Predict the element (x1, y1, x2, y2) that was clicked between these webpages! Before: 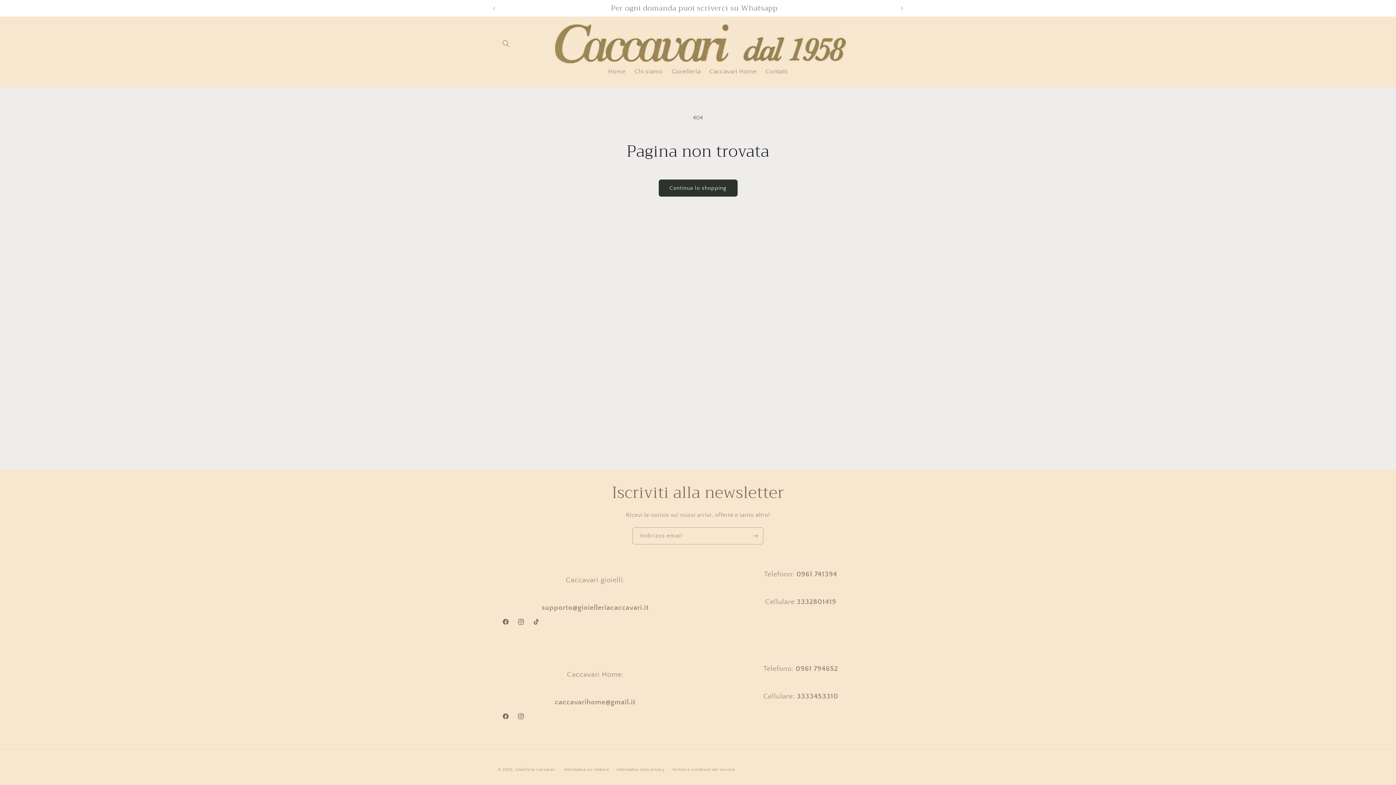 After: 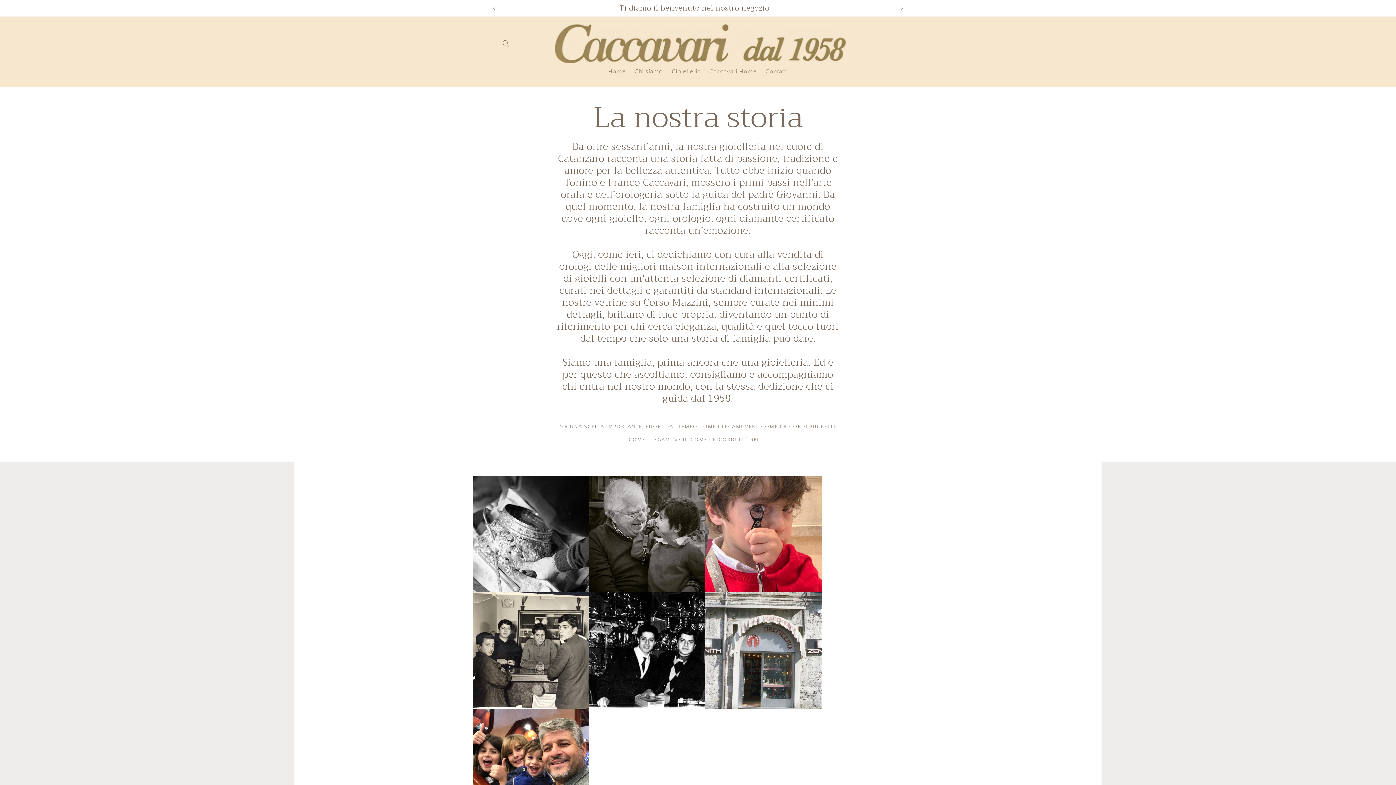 Action: label: Chi siamo bbox: (630, 63, 667, 80)